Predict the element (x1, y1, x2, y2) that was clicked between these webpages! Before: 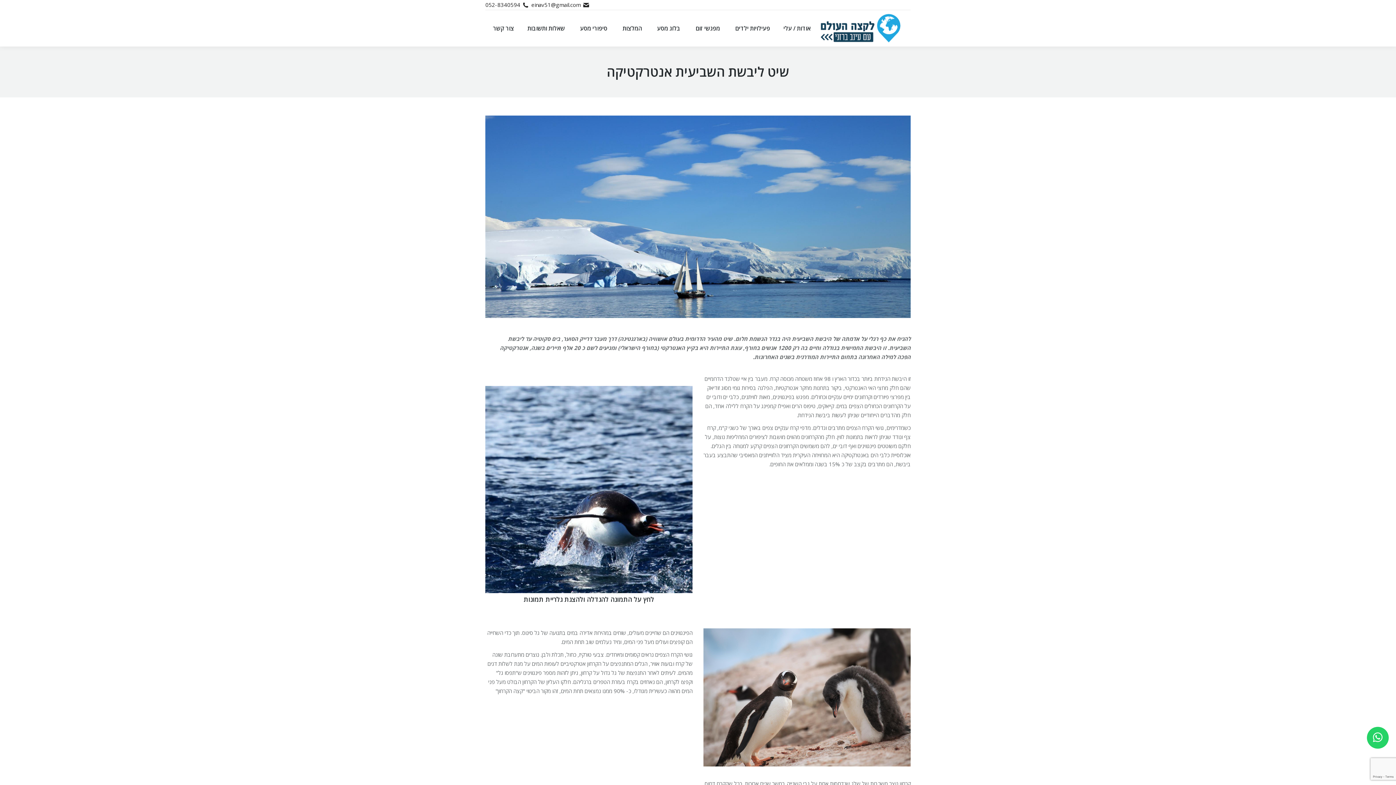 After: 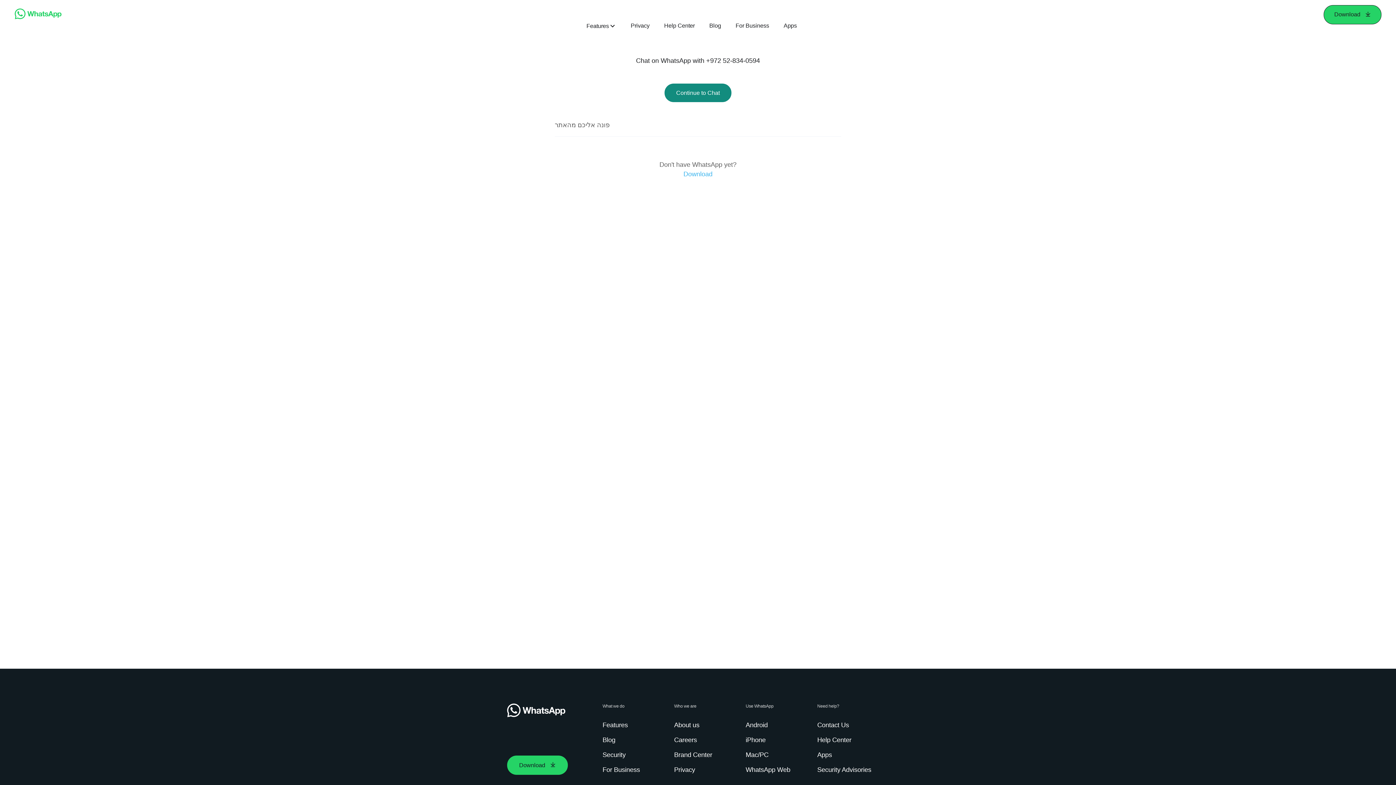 Action: bbox: (1367, 727, 1389, 749)